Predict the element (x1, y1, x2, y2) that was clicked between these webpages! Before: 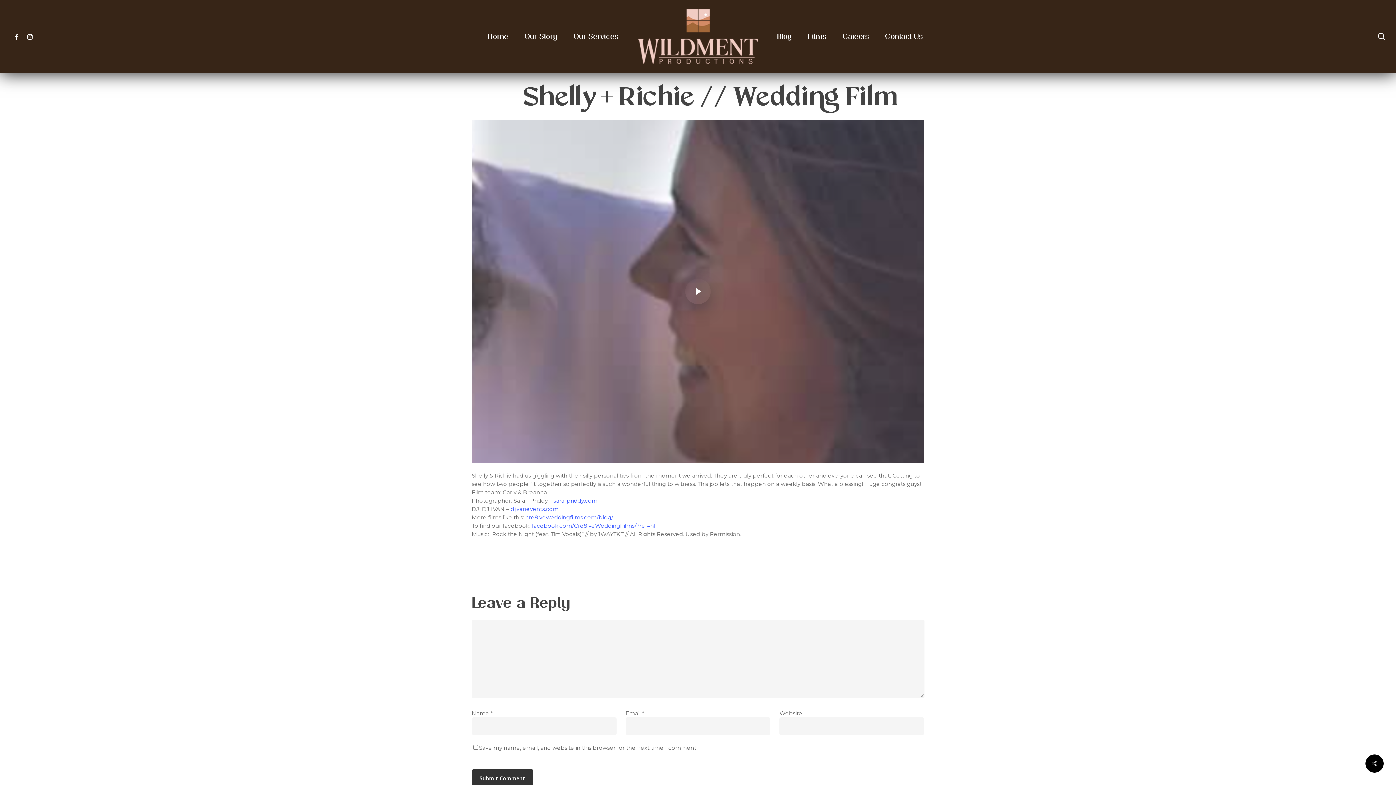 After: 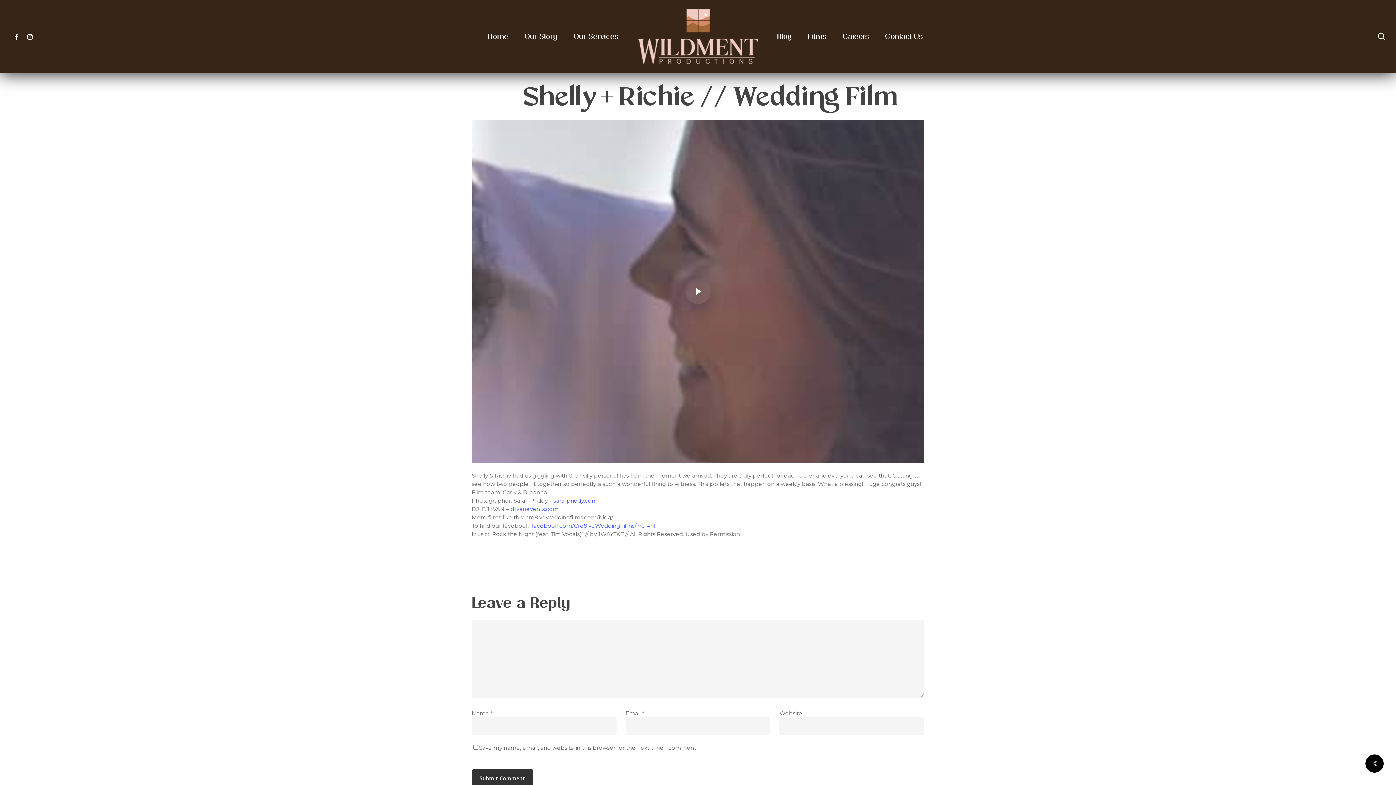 Action: label: cre8iveweddingfilms.com/blog/ bbox: (525, 514, 613, 521)